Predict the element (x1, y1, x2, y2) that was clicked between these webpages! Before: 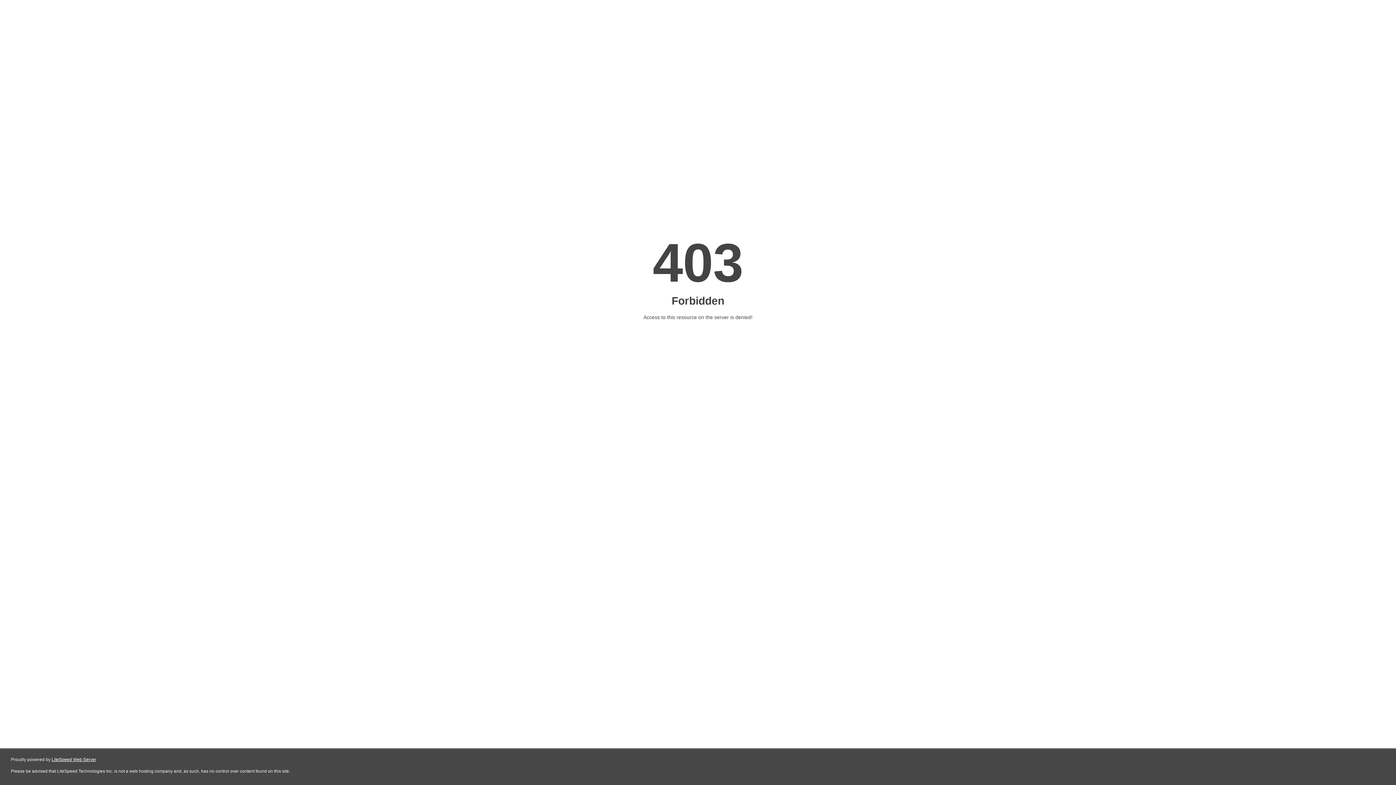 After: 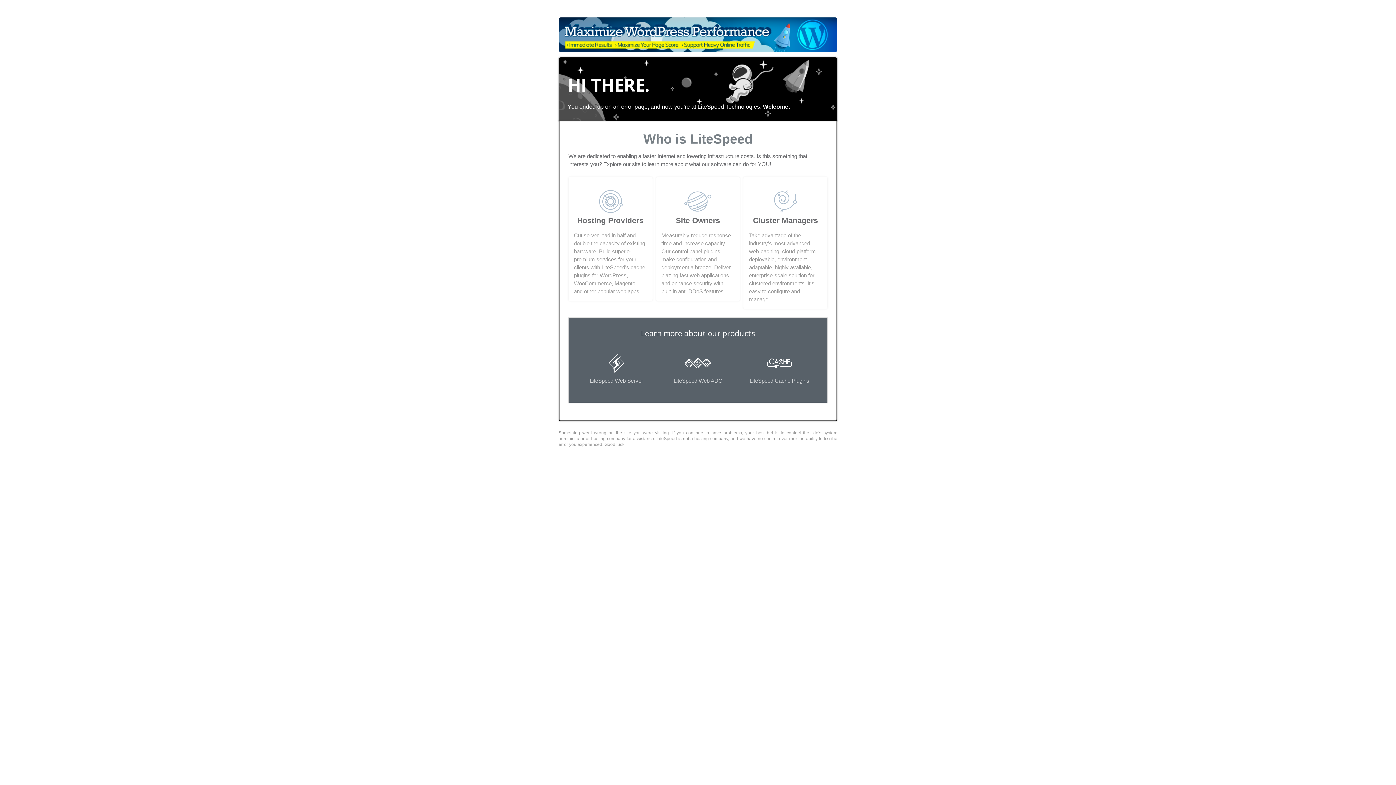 Action: label: LiteSpeed Web Server bbox: (51, 757, 96, 762)